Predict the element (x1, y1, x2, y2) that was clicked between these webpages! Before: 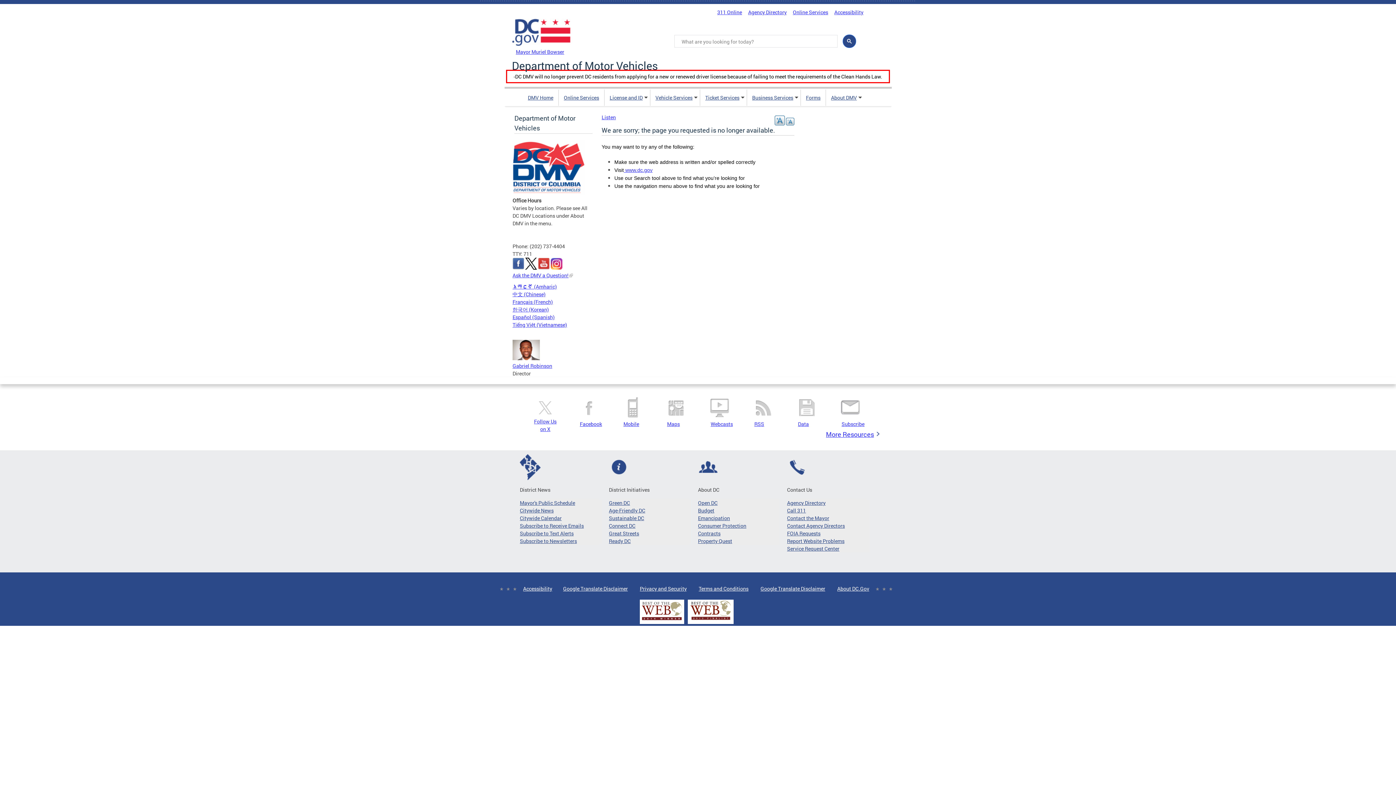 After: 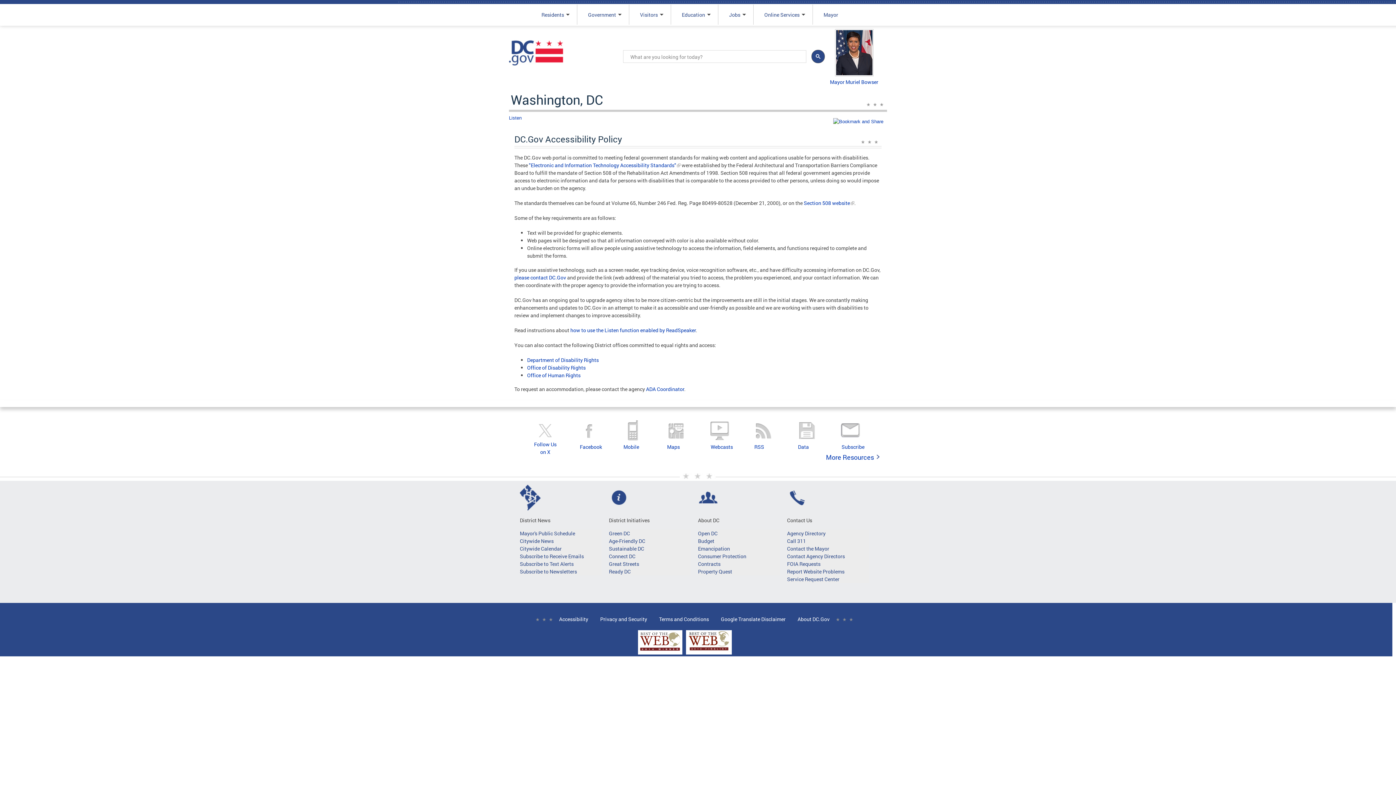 Action: label: Accessibility bbox: (834, 8, 863, 15)